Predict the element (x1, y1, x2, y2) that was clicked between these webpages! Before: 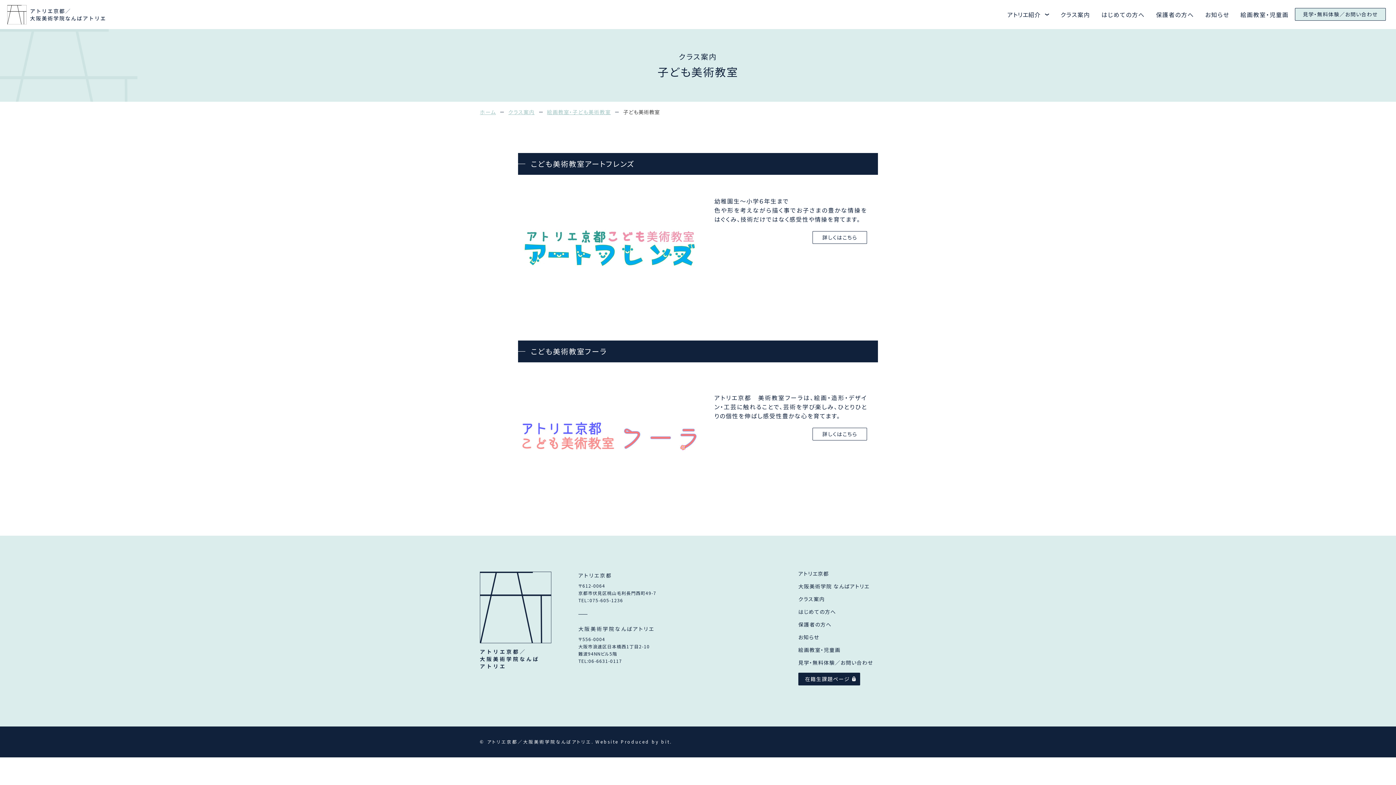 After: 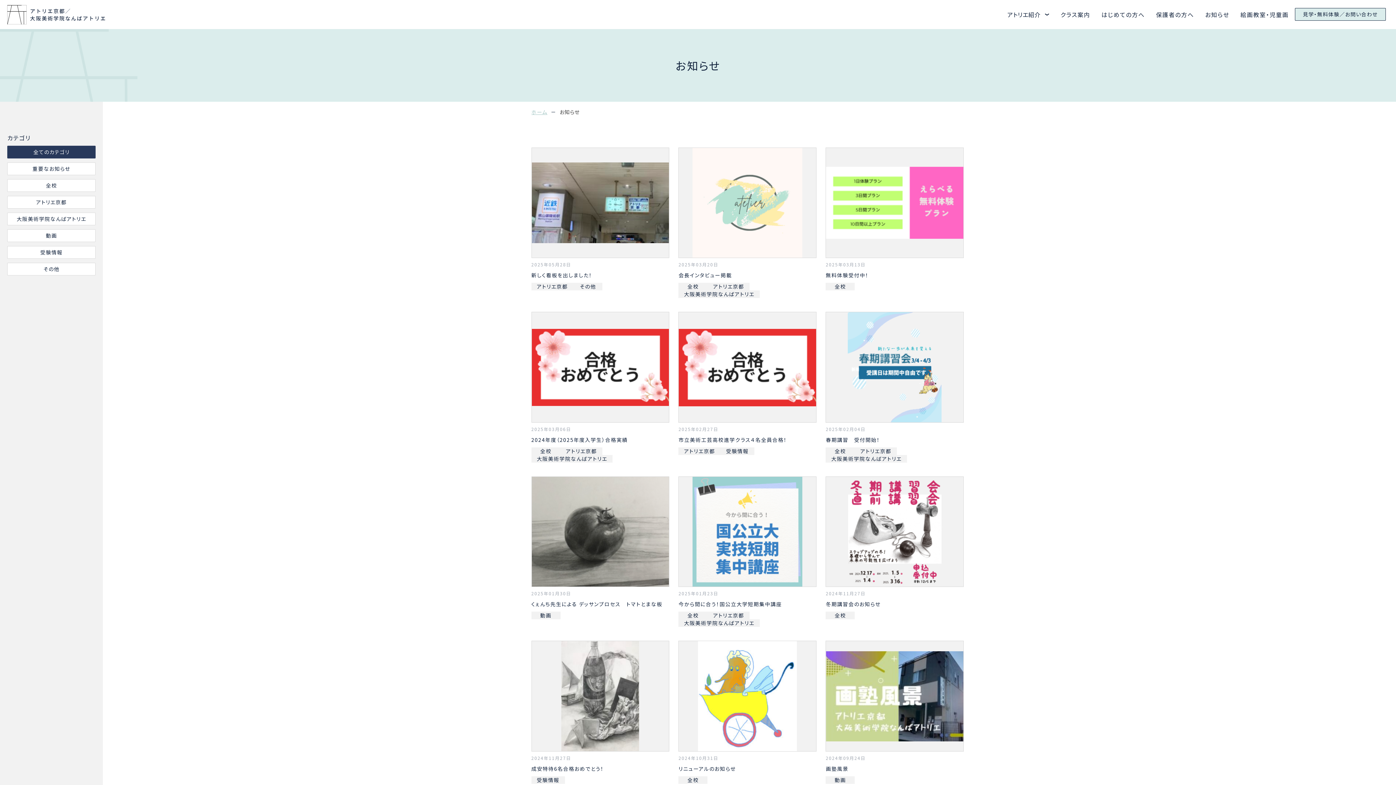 Action: label: お知らせ bbox: (798, 633, 819, 640)